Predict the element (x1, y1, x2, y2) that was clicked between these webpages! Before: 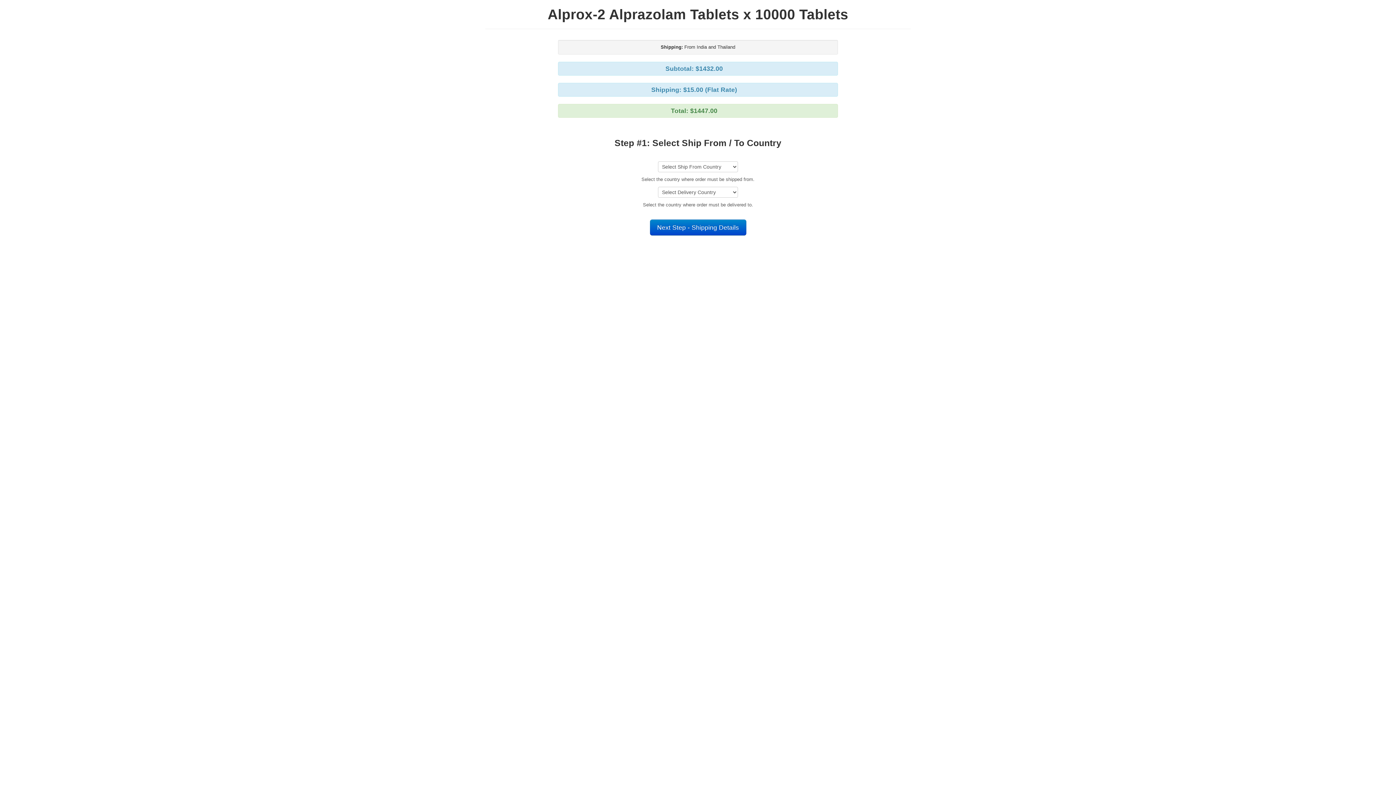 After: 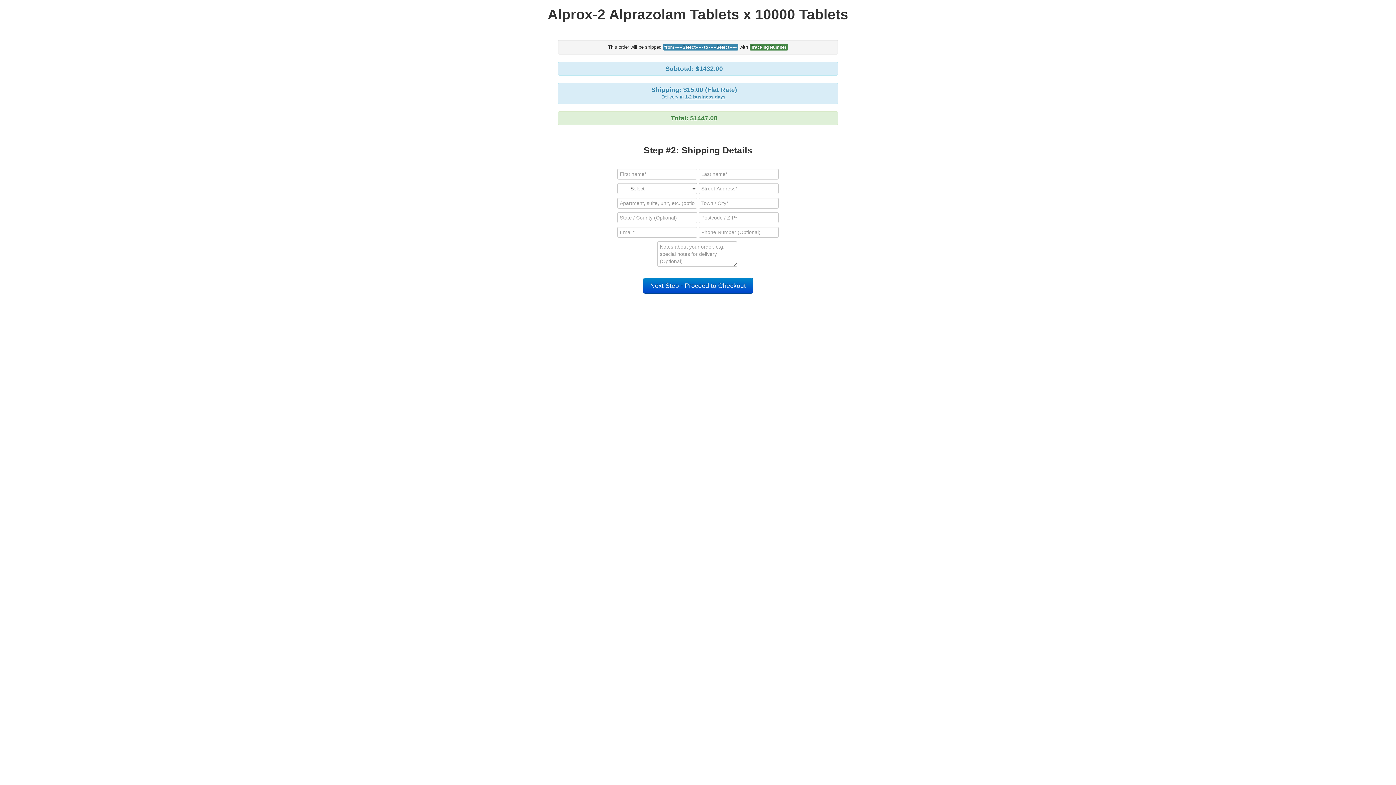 Action: label: Next Step - Shipping Details bbox: (650, 219, 746, 235)